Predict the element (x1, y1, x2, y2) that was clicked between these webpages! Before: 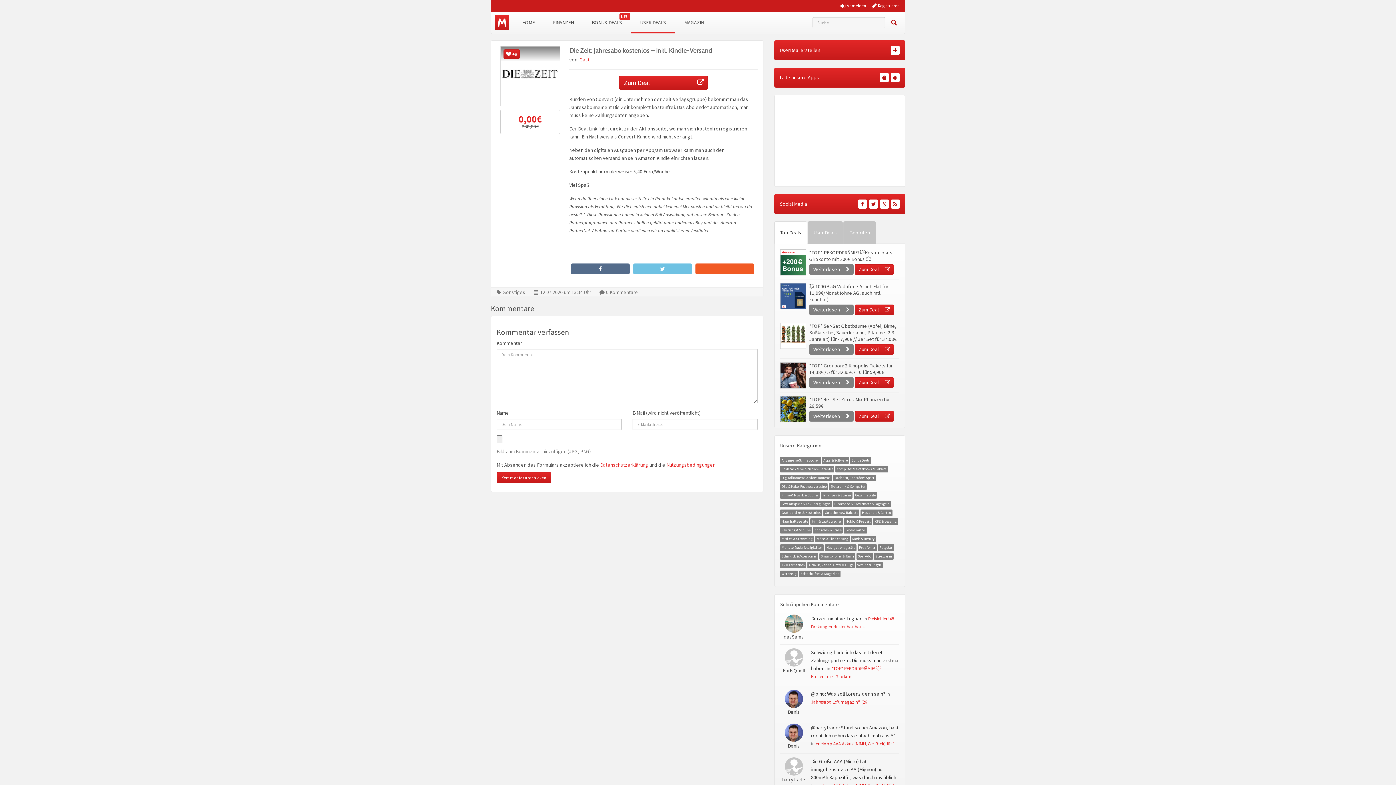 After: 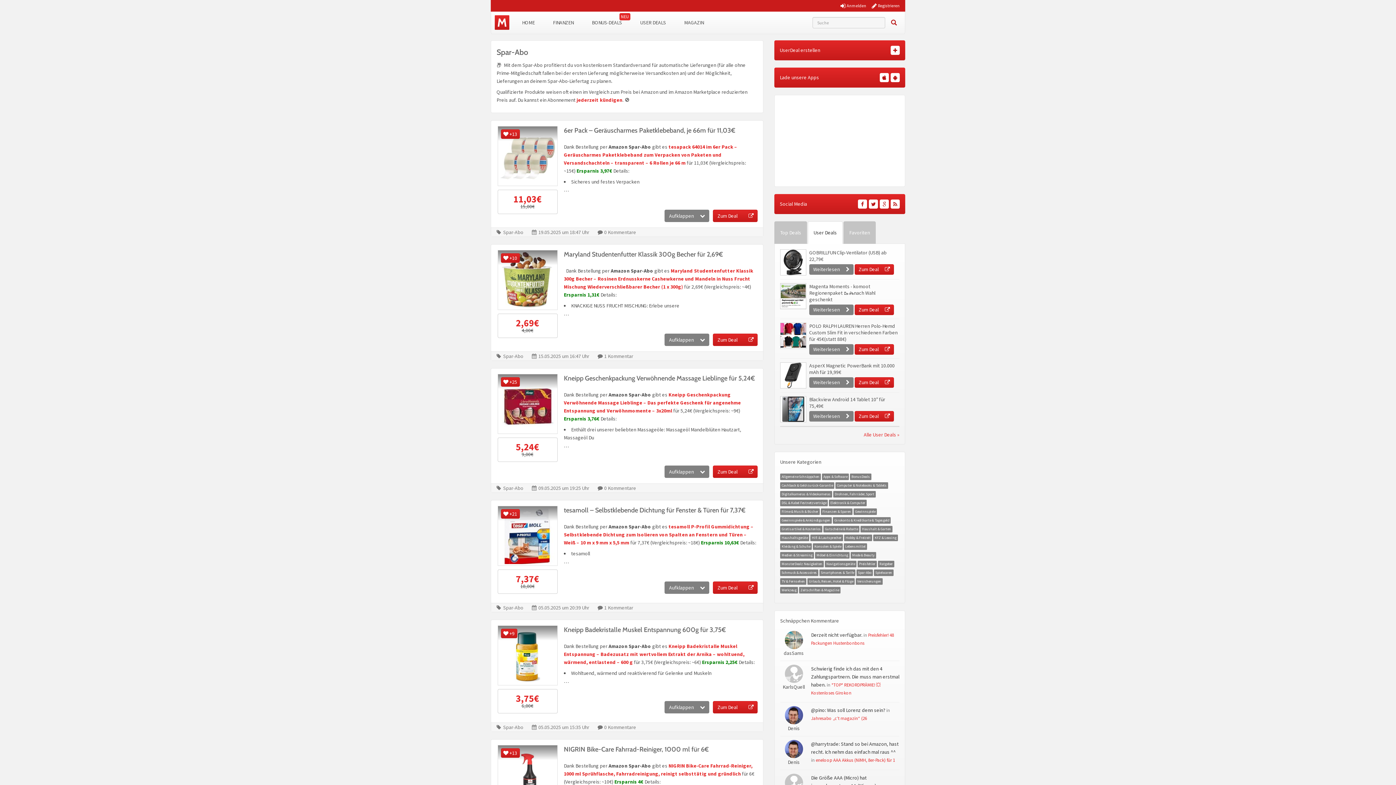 Action: label: Spar-Abo bbox: (858, 554, 871, 558)